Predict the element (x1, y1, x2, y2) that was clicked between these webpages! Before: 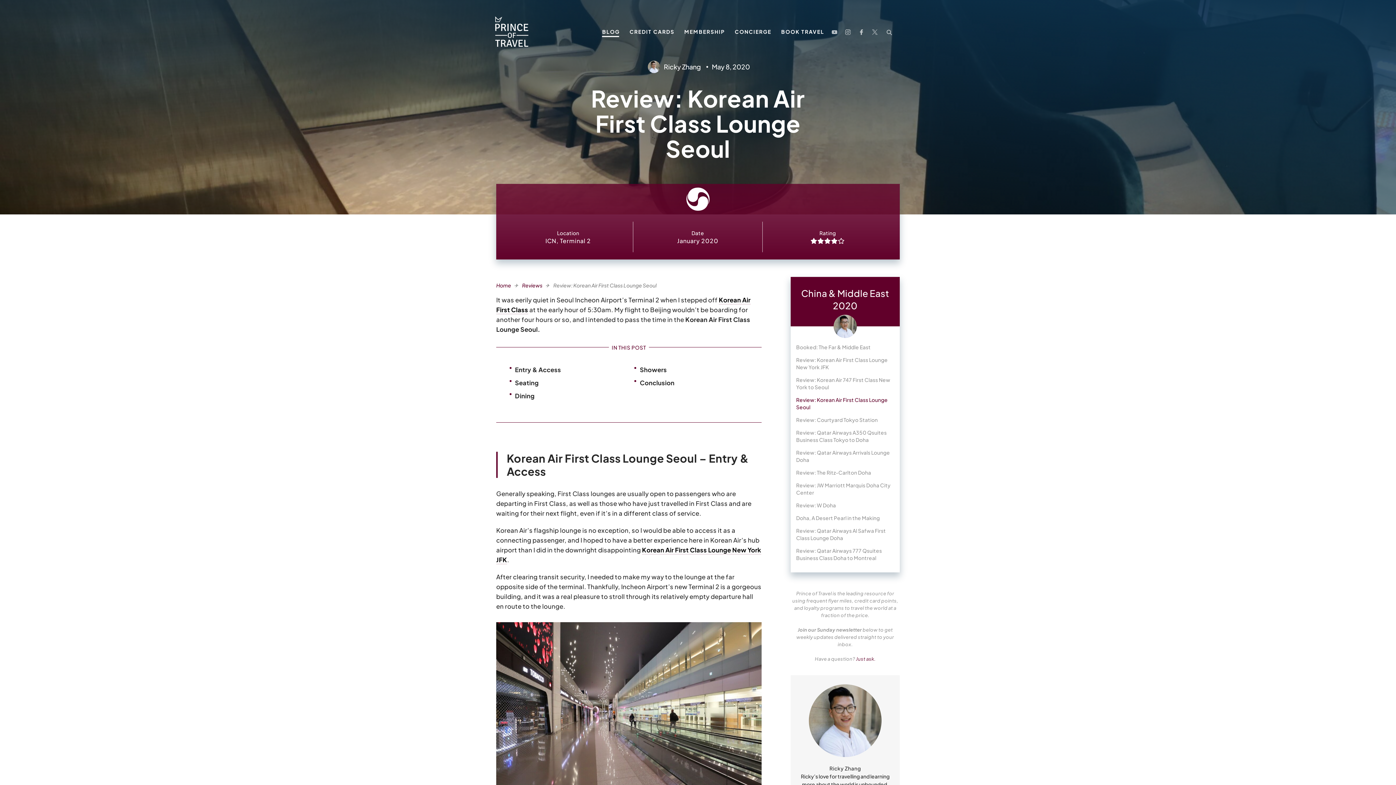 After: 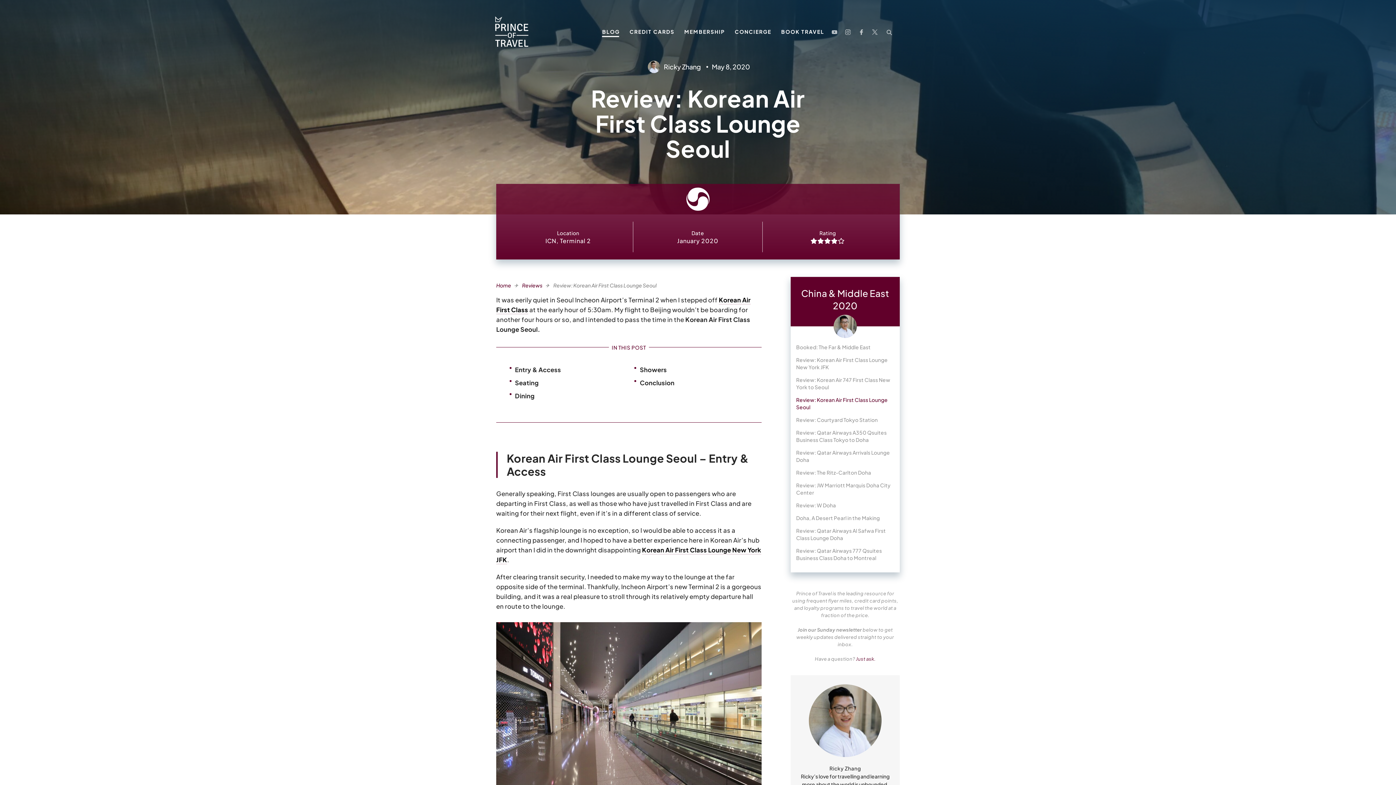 Action: bbox: (872, 28, 877, 34)